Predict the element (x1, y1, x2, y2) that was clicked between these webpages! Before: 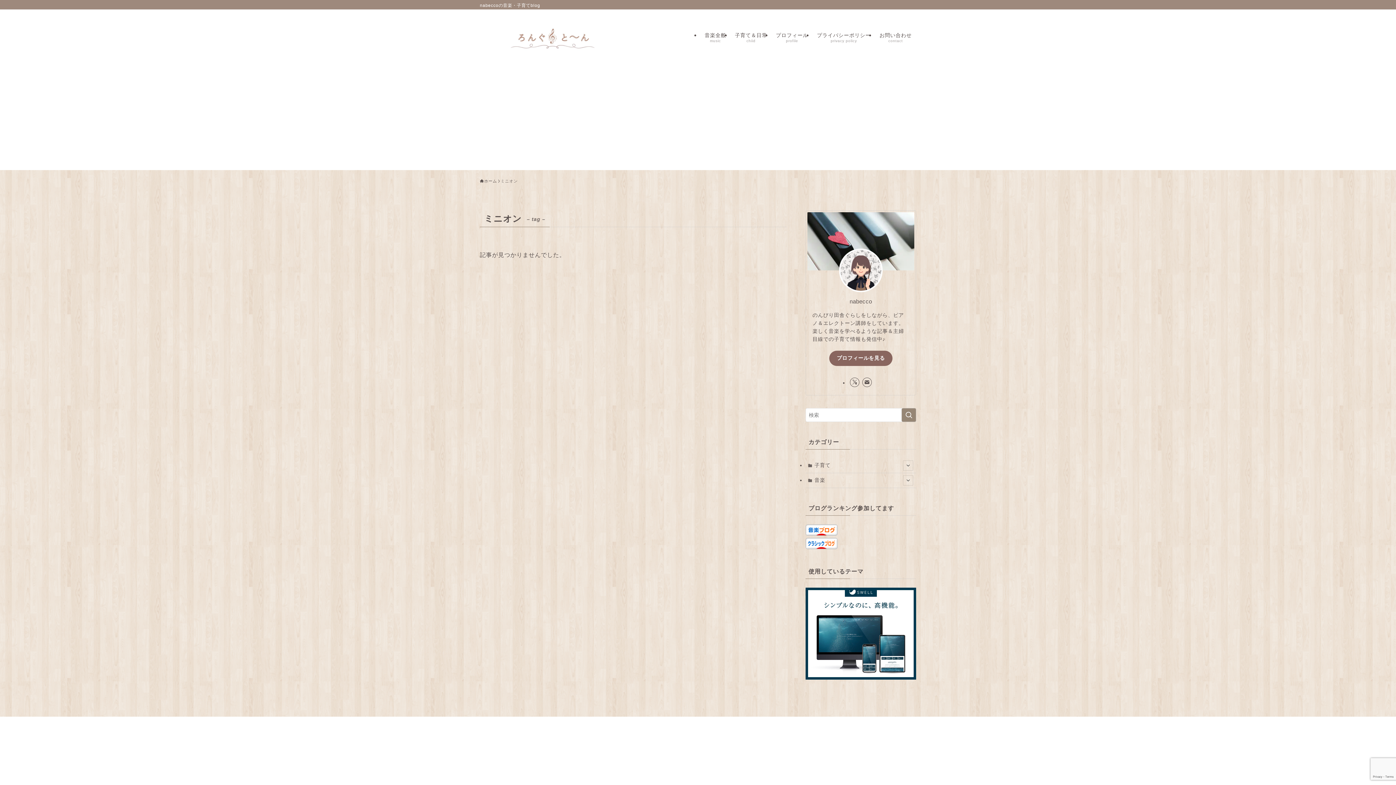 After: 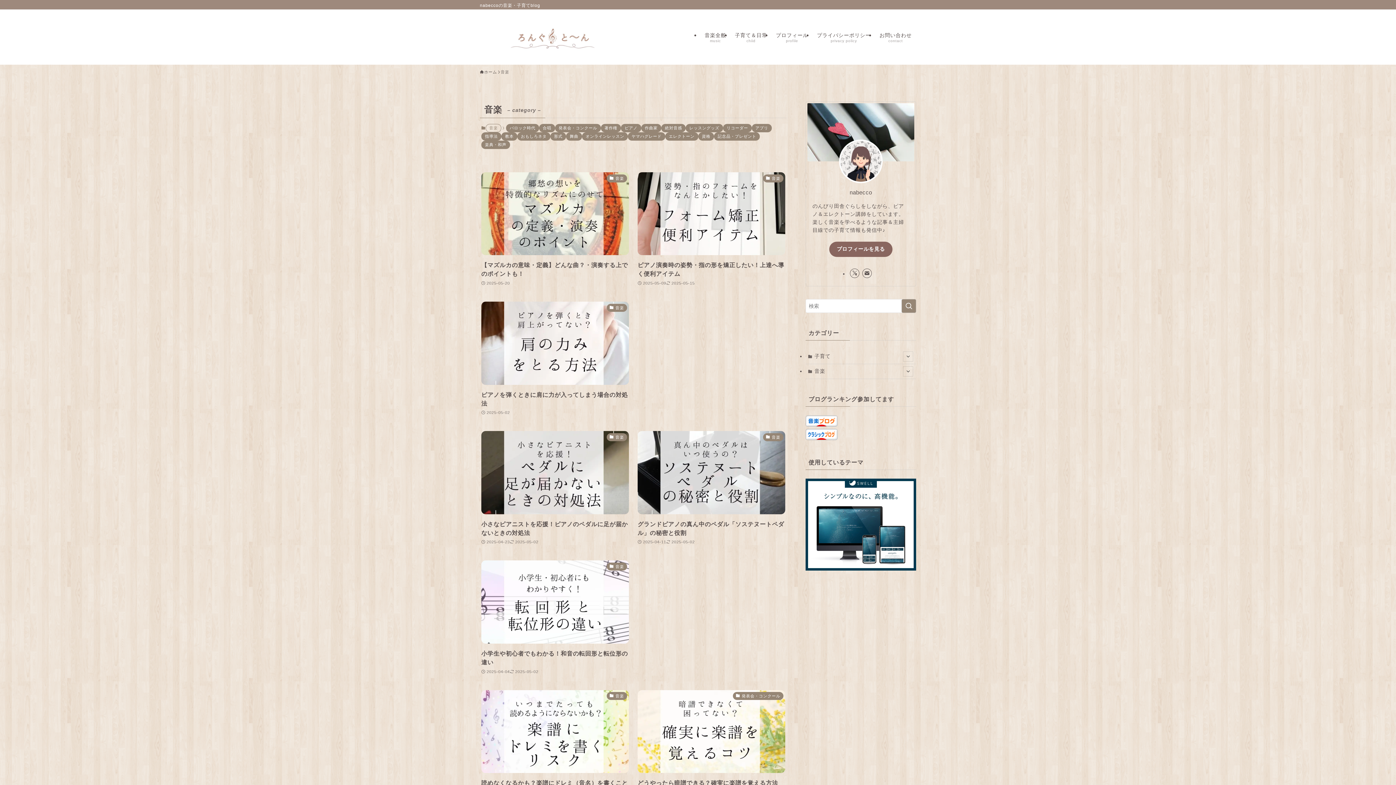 Action: bbox: (805, 473, 916, 488) label: 音楽